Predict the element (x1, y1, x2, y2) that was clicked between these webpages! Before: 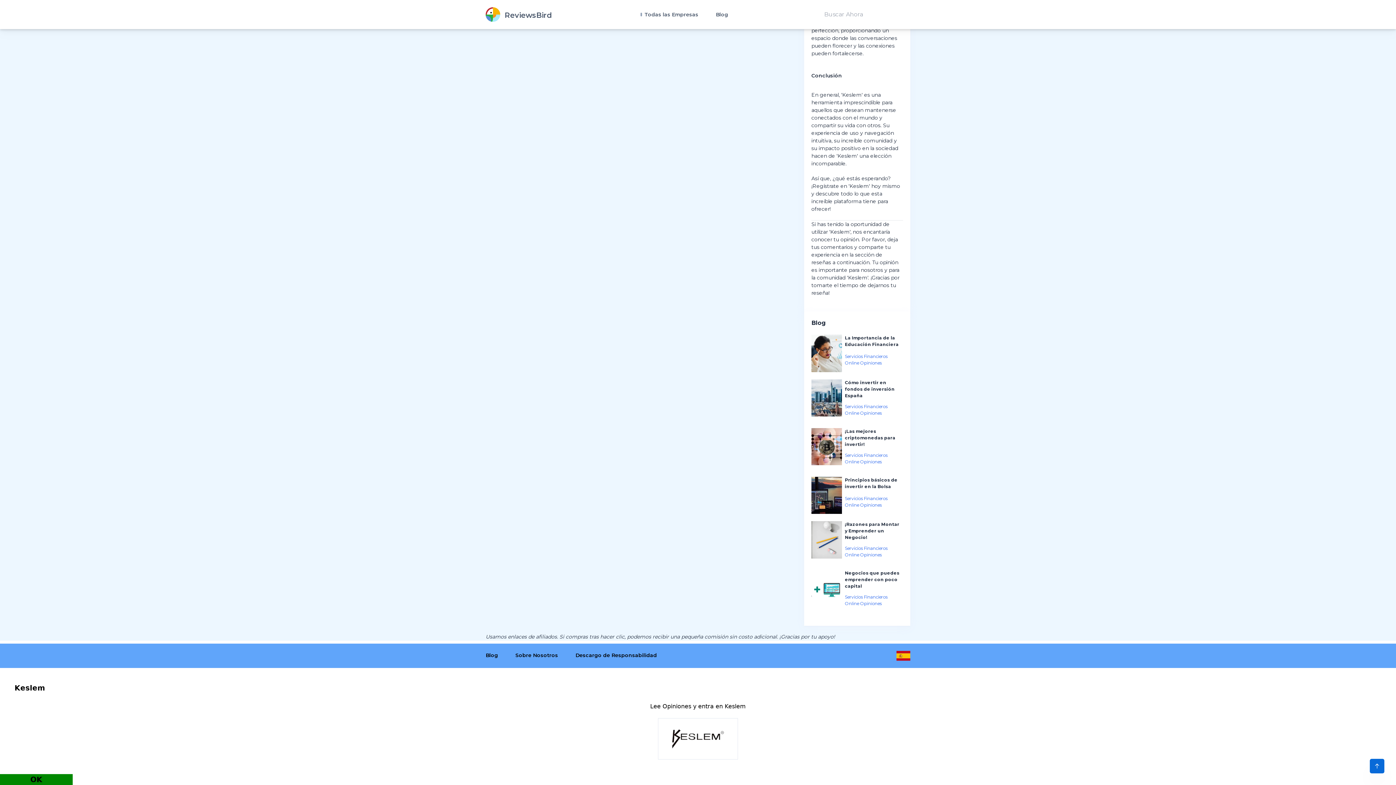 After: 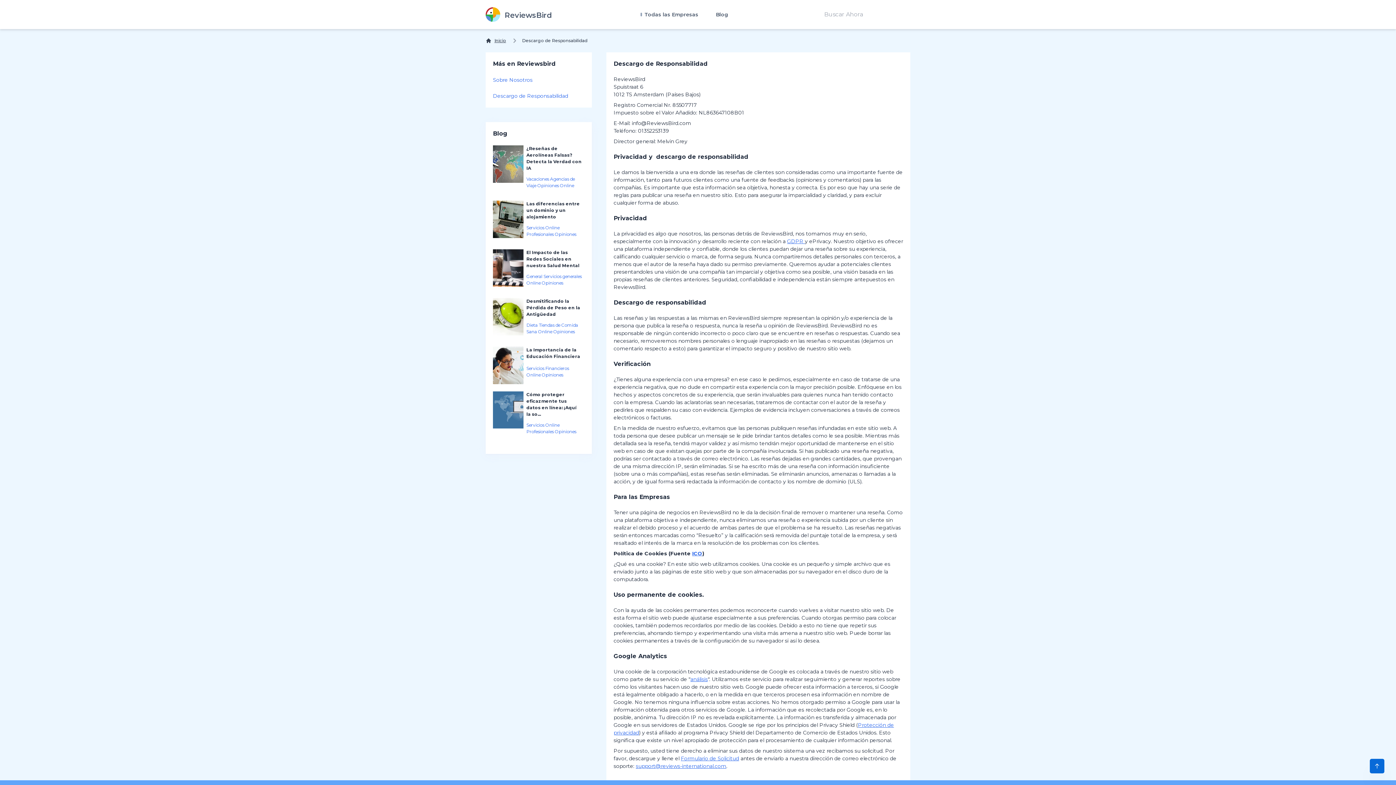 Action: label: Descargo de Responsabilidad bbox: (575, 652, 657, 659)